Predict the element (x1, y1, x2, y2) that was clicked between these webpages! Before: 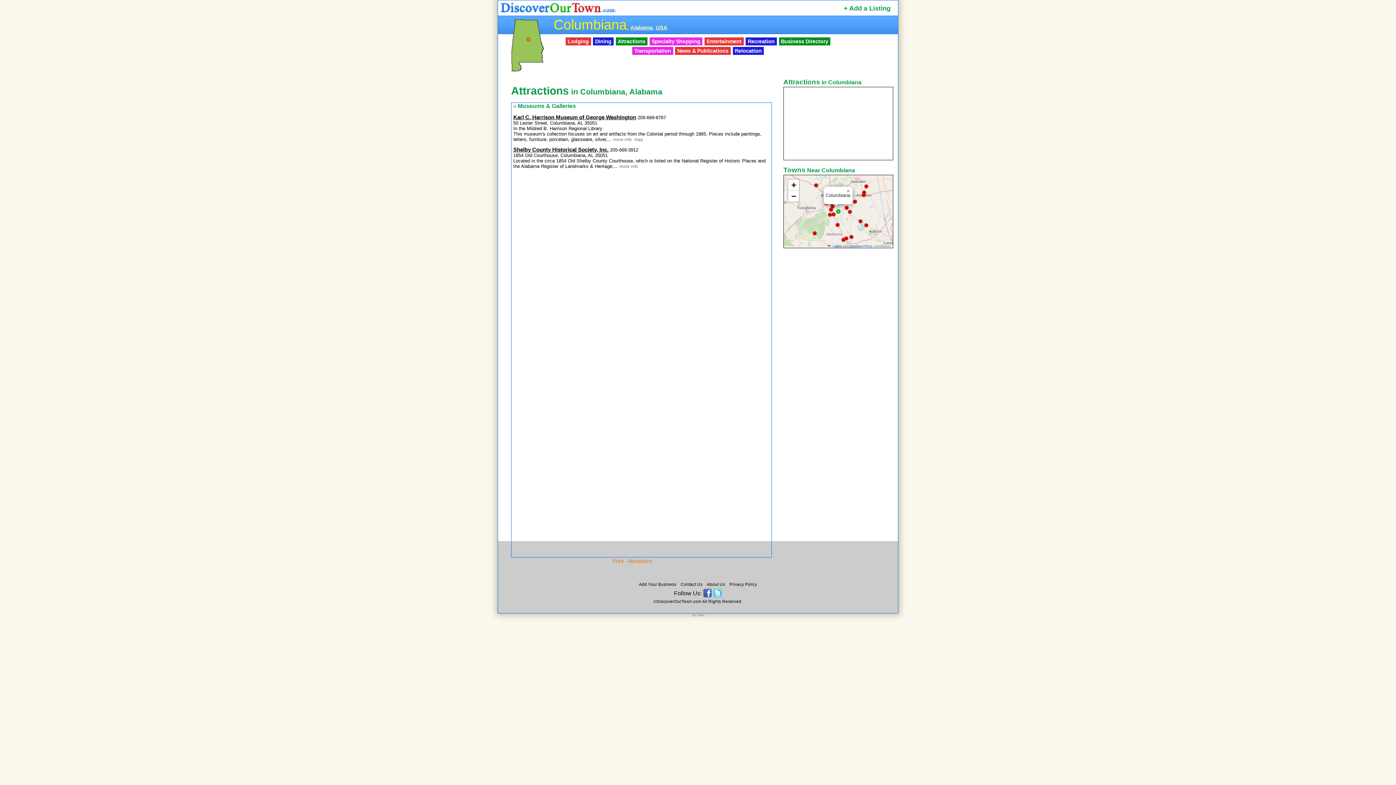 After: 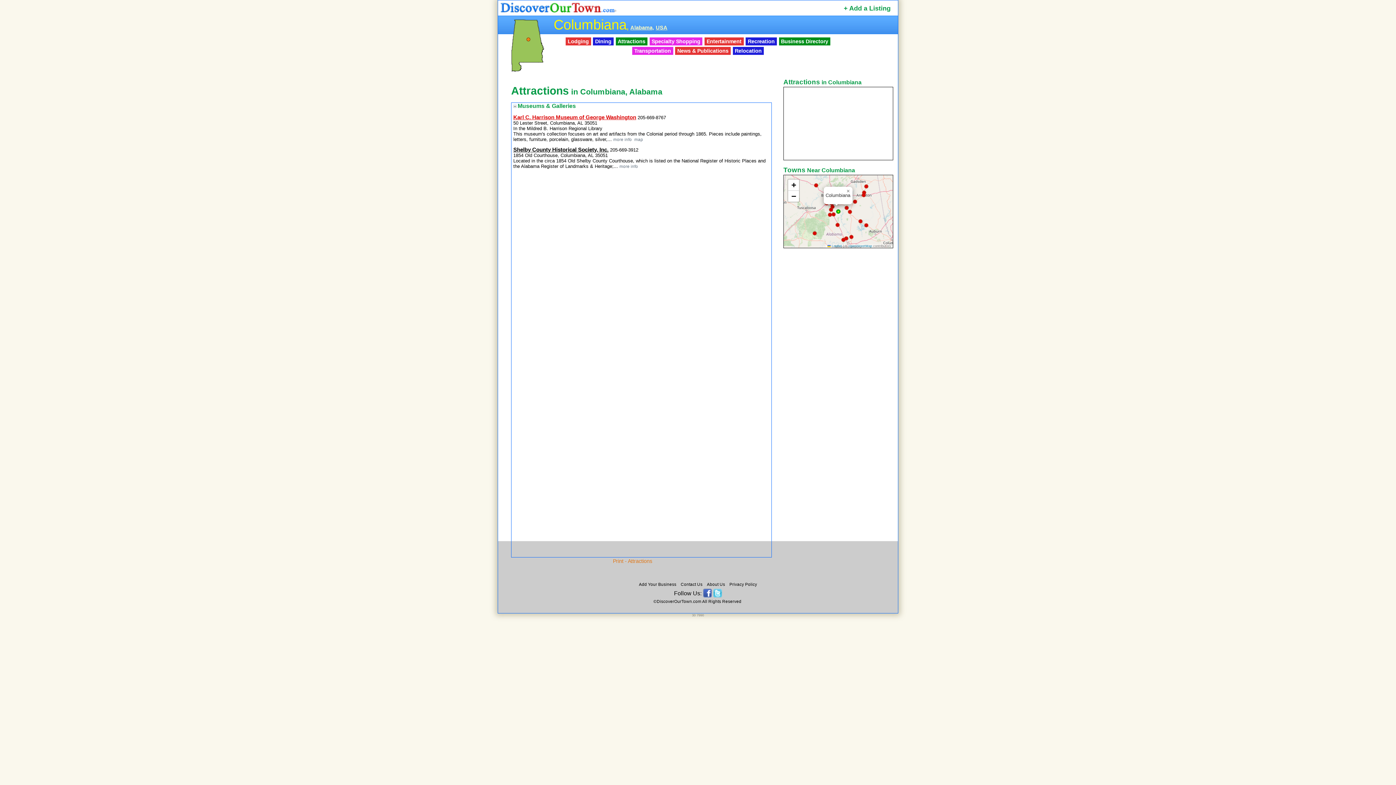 Action: bbox: (513, 114, 636, 120) label: Karl C. Harrison Museum of George Washington